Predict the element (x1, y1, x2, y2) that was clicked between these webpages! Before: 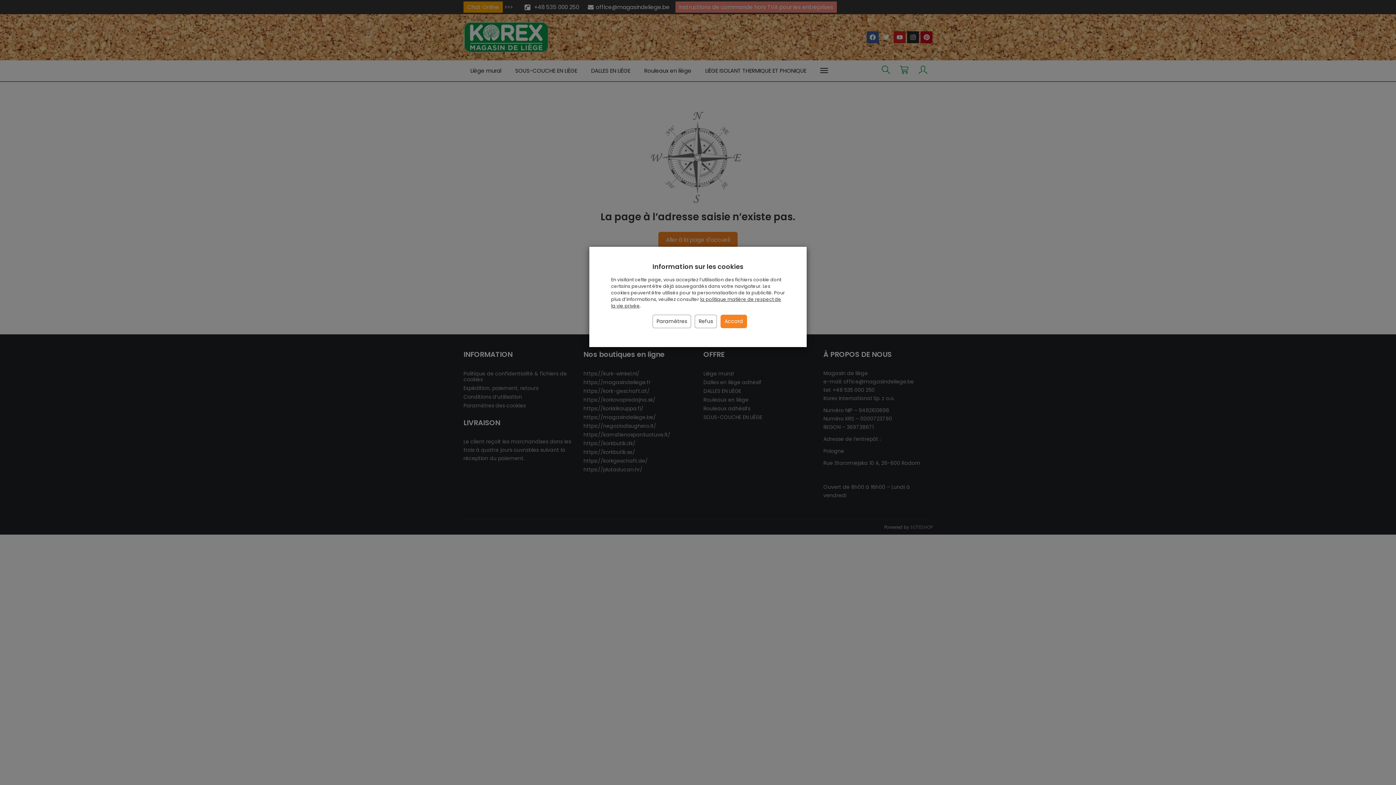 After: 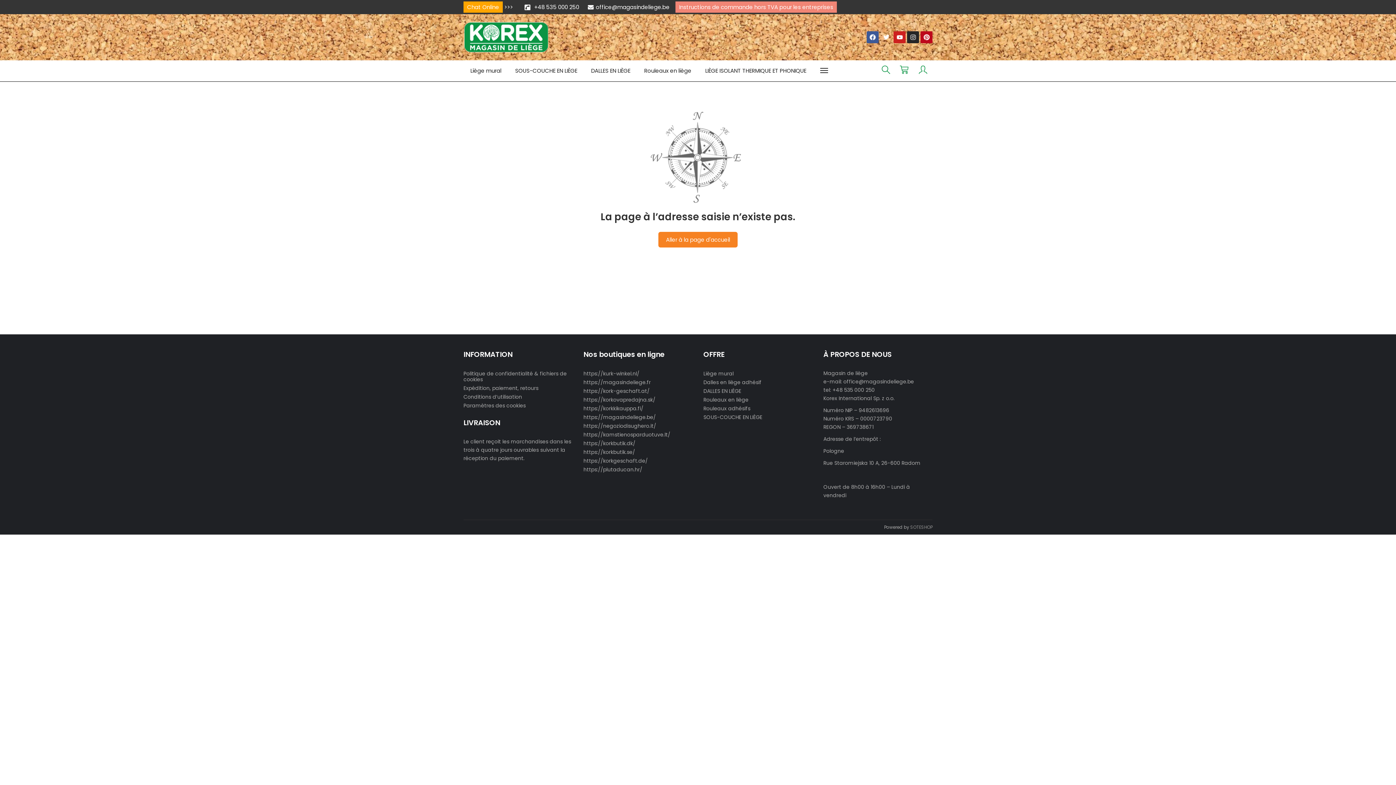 Action: bbox: (694, 314, 717, 328) label: Refus